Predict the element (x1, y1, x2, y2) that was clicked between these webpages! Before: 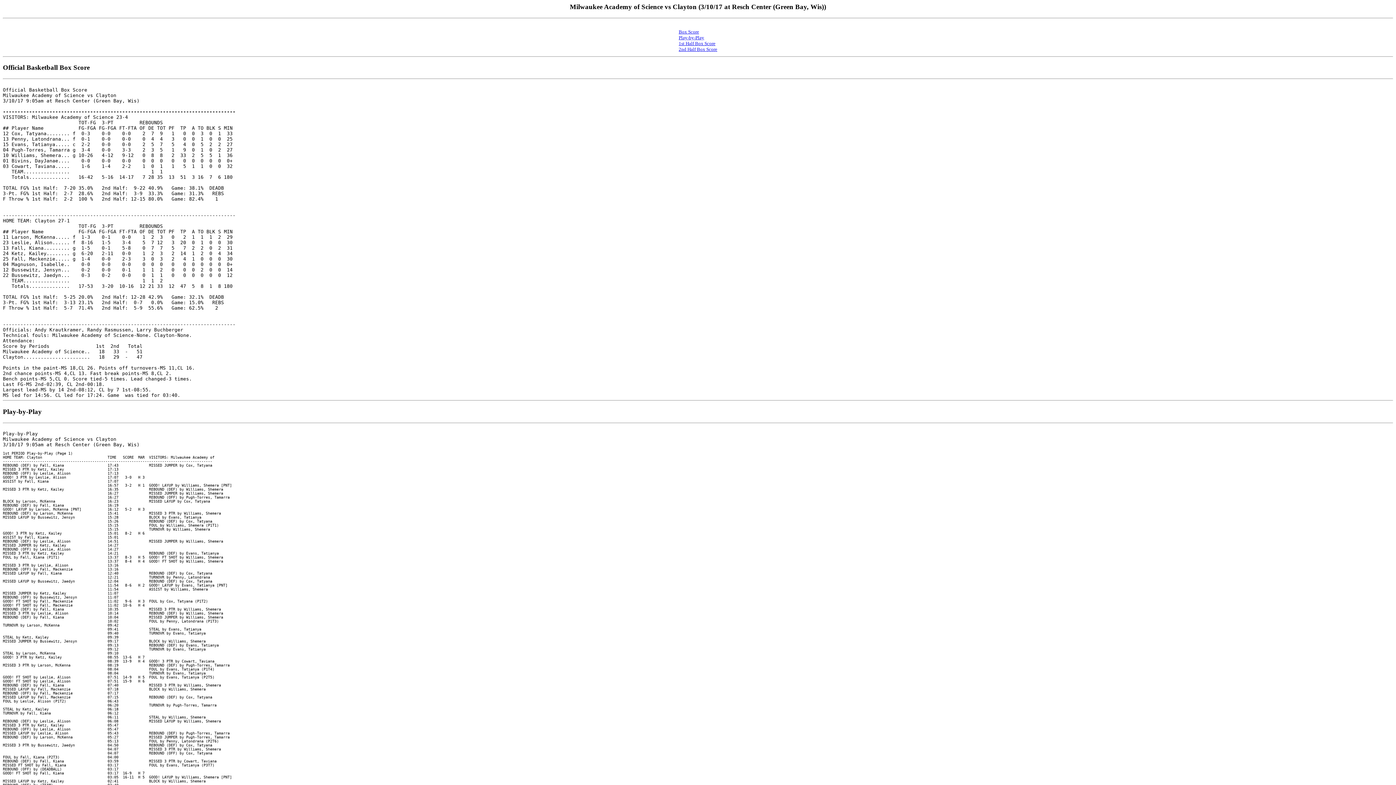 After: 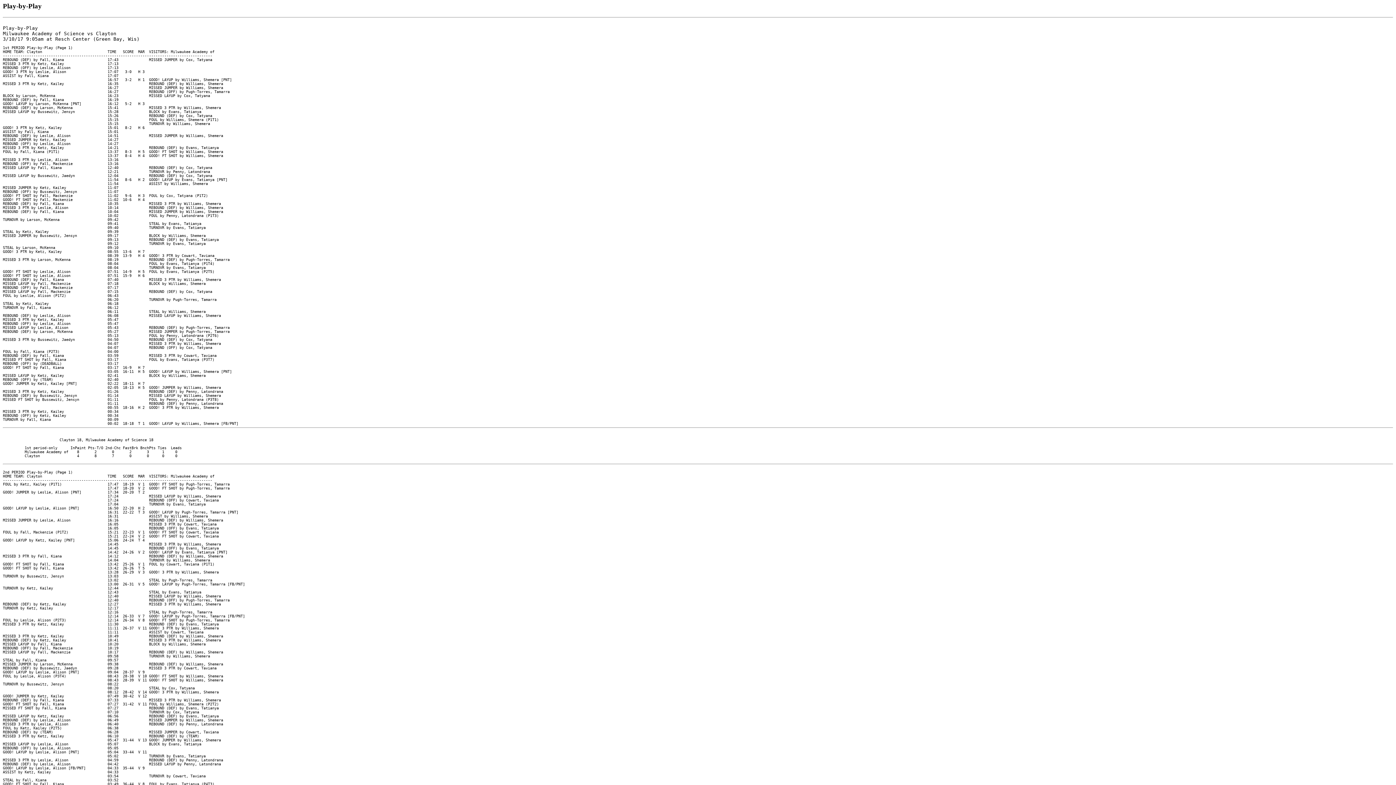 Action: label: Play-by-Play bbox: (678, 34, 704, 40)